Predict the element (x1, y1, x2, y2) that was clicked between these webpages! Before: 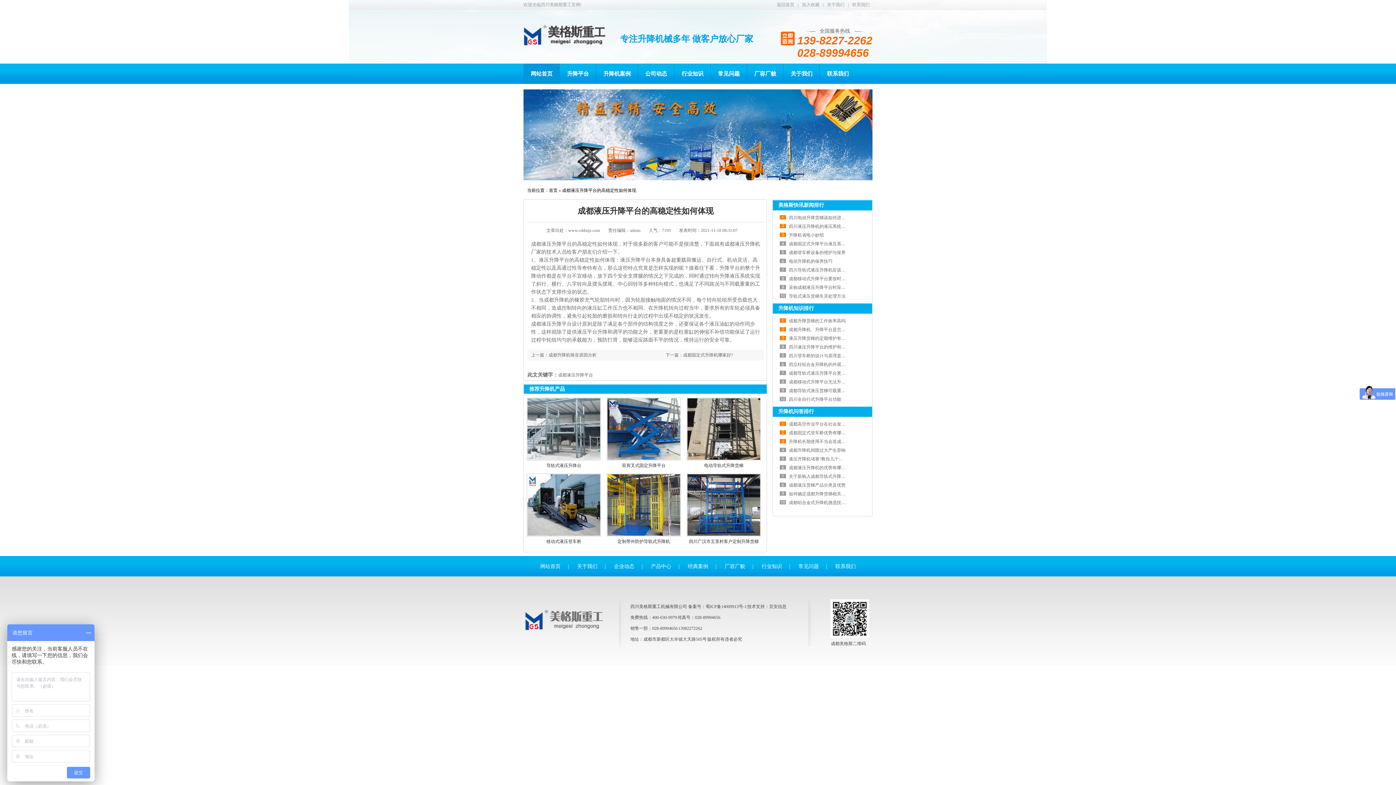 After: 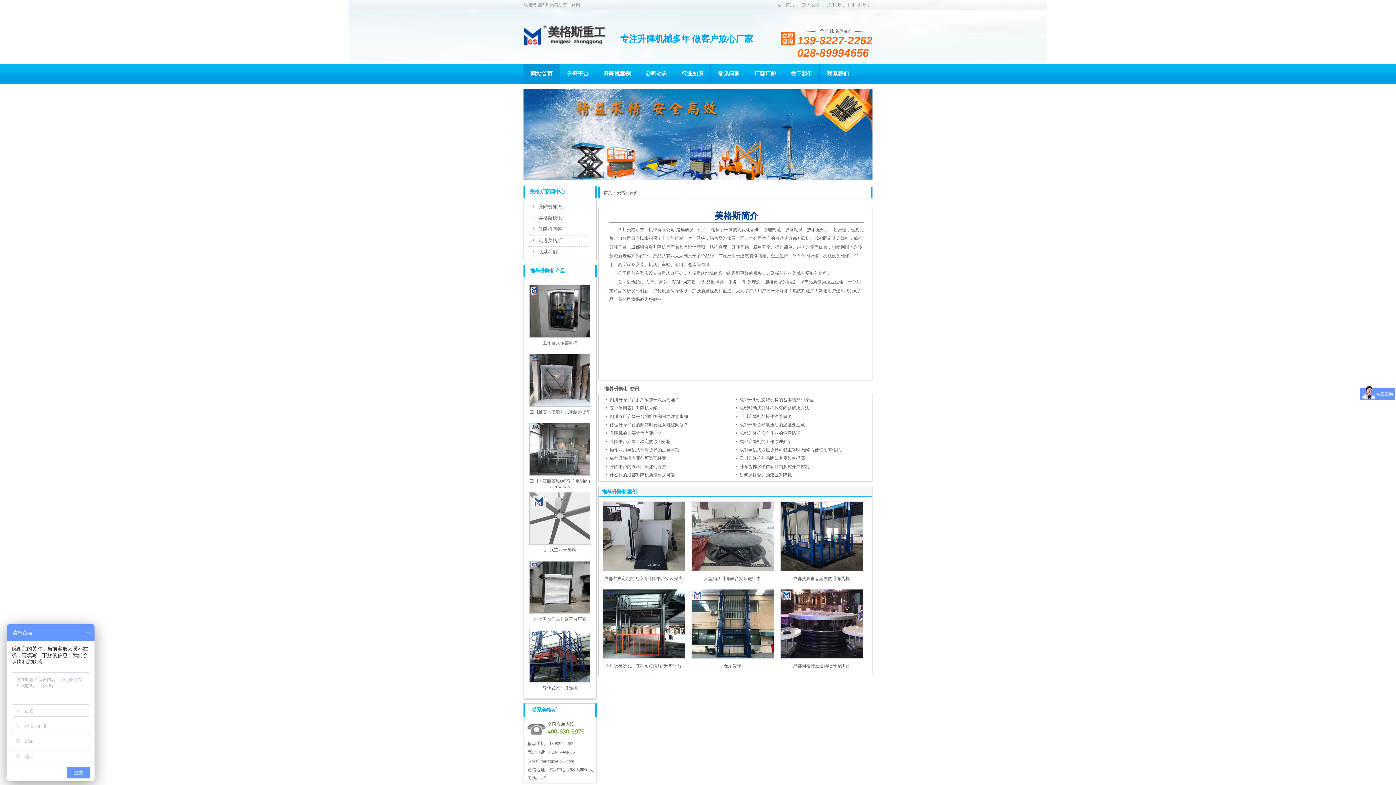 Action: bbox: (824, 2, 847, 7) label: 关于我们